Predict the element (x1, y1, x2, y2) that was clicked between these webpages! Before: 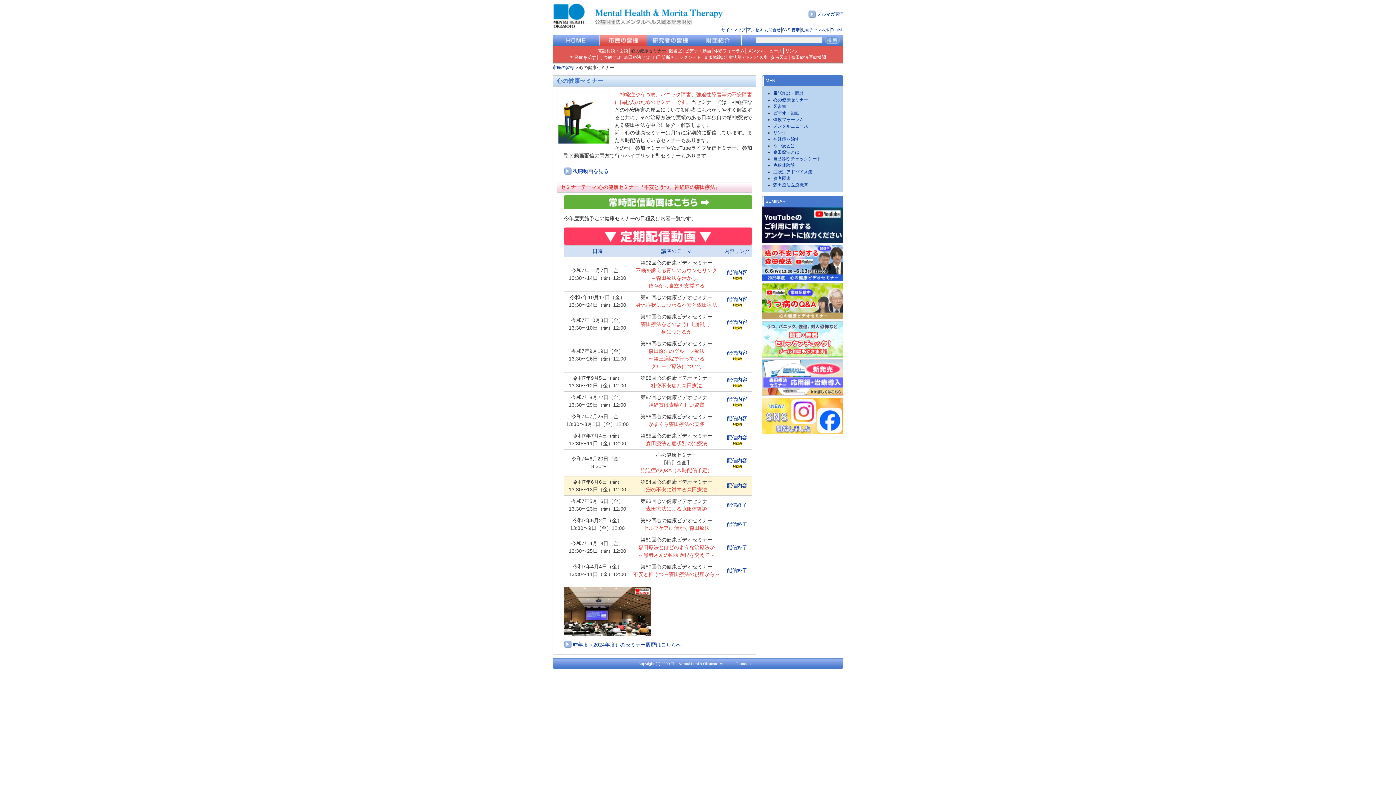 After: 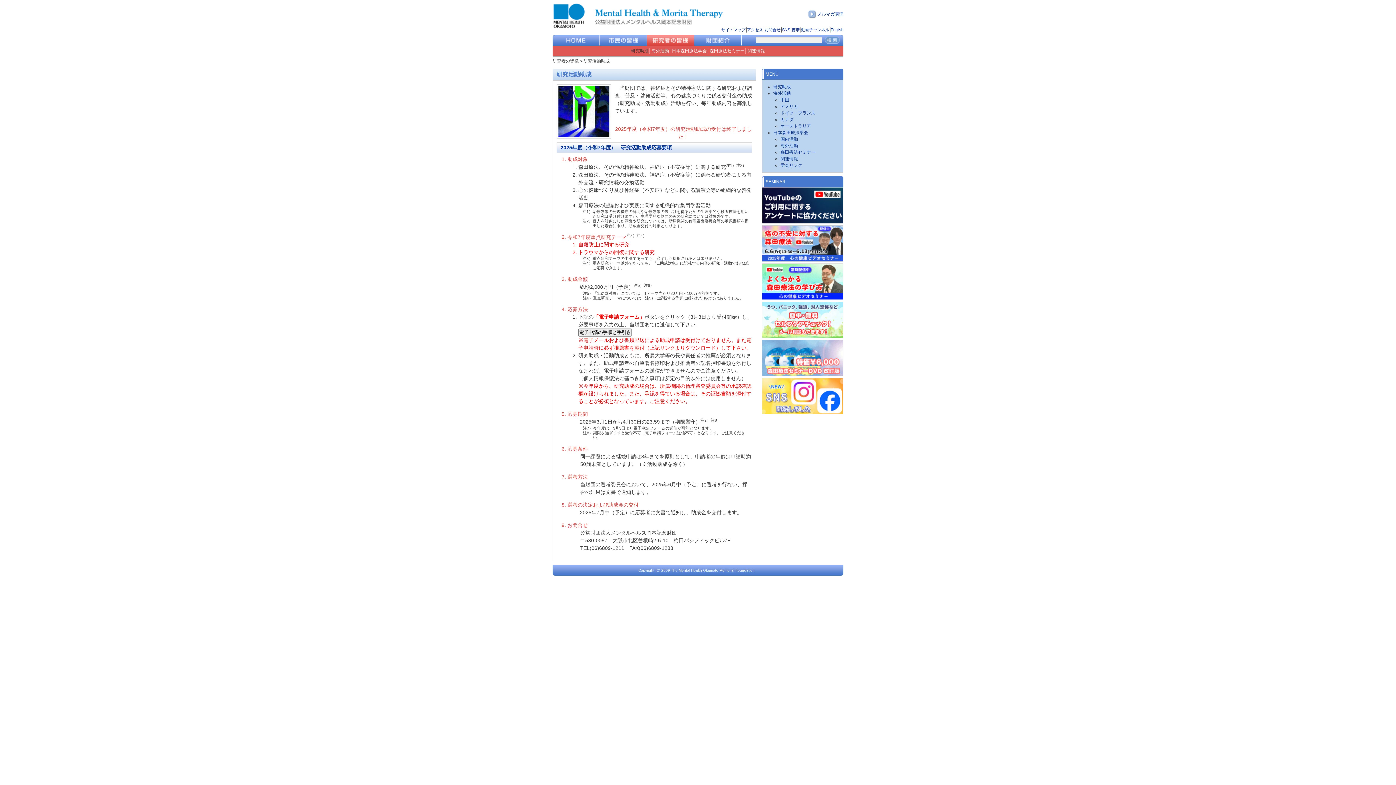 Action: bbox: (647, 34, 694, 45) label: 研究者の皆様